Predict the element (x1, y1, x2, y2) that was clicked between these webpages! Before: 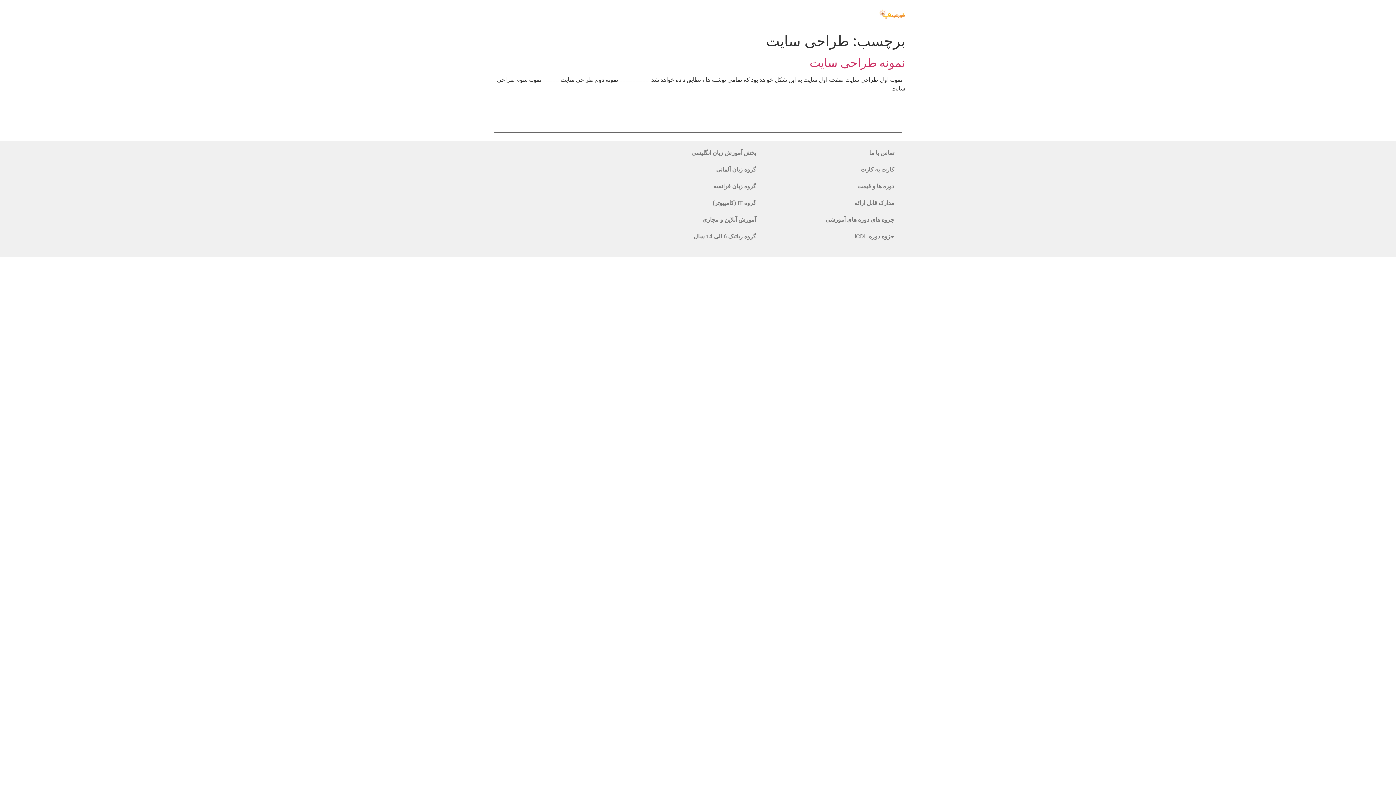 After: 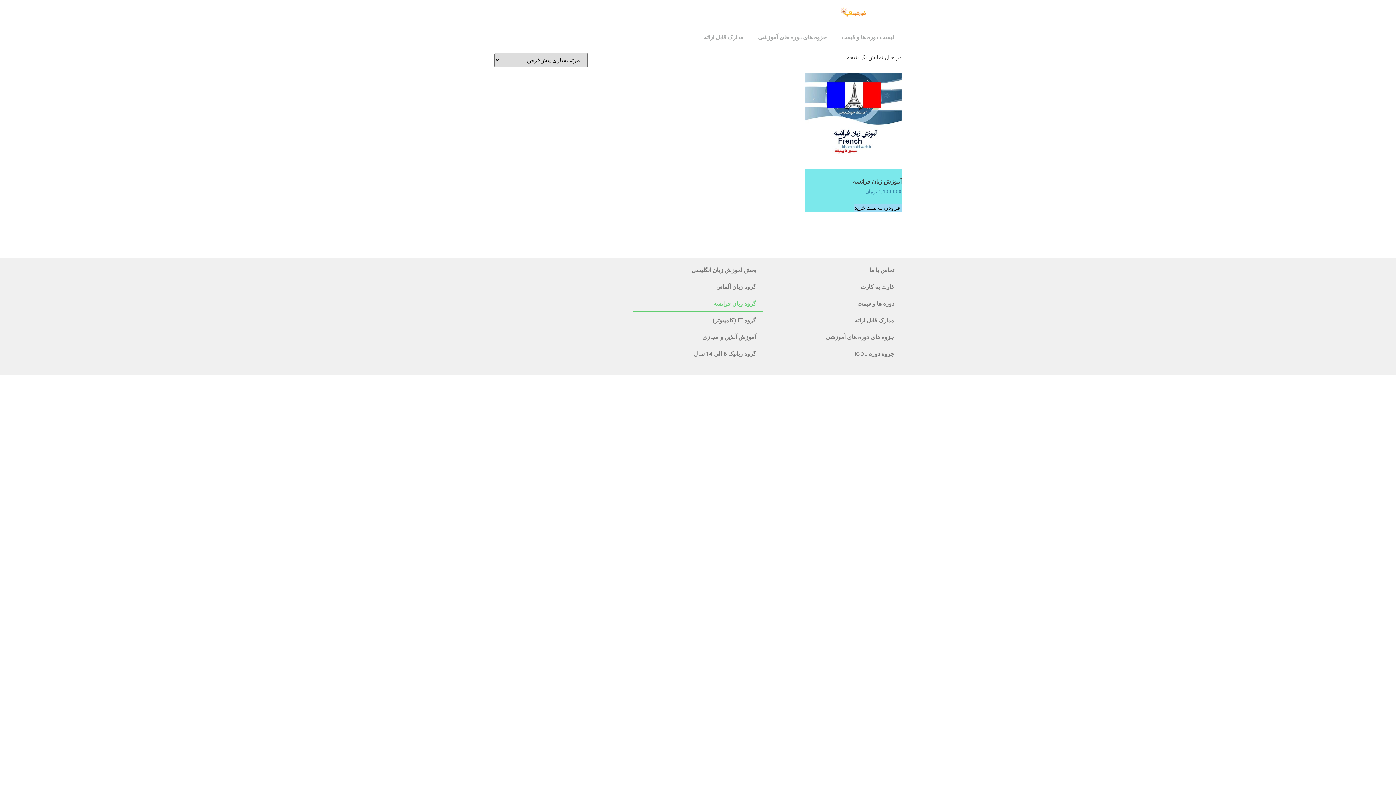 Action: bbox: (632, 178, 763, 194) label: گروه زبان فرانسه